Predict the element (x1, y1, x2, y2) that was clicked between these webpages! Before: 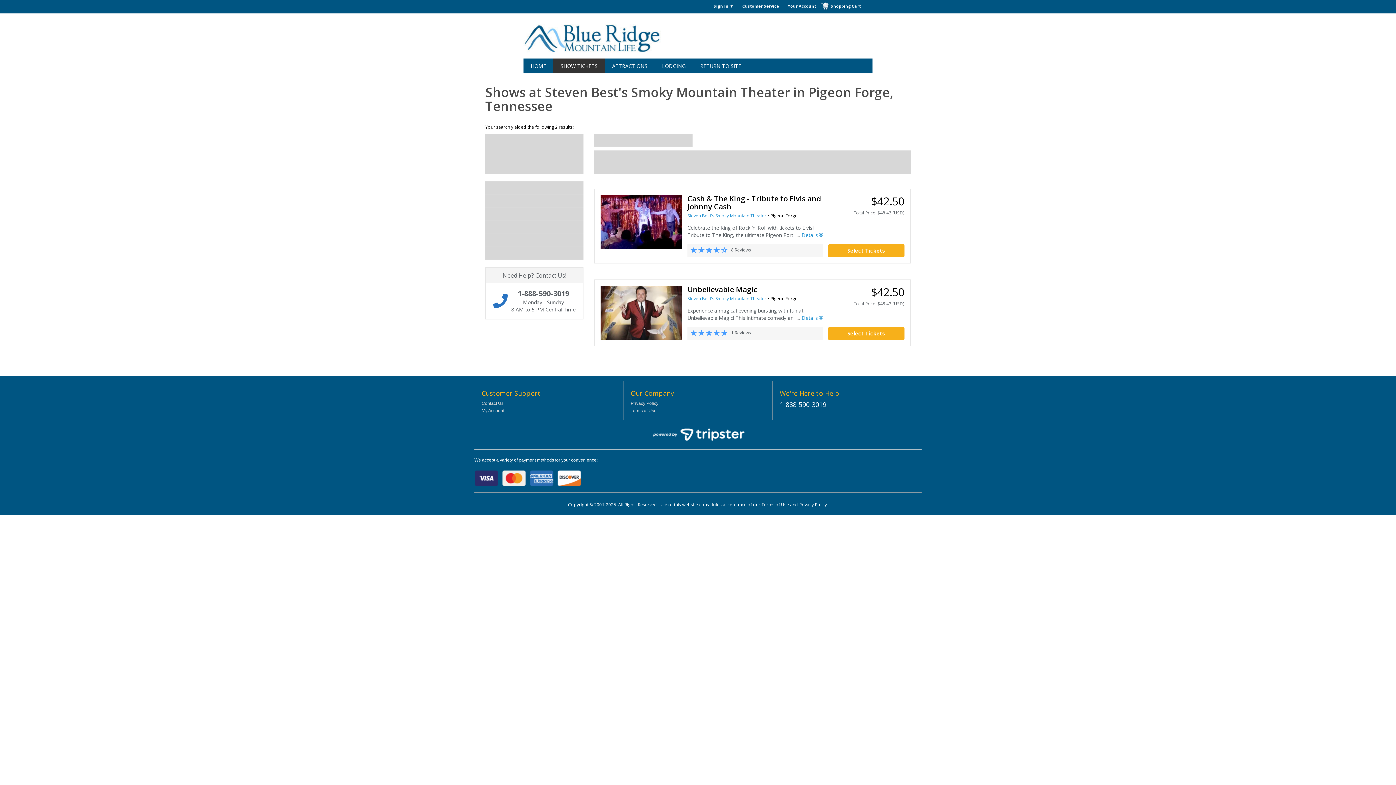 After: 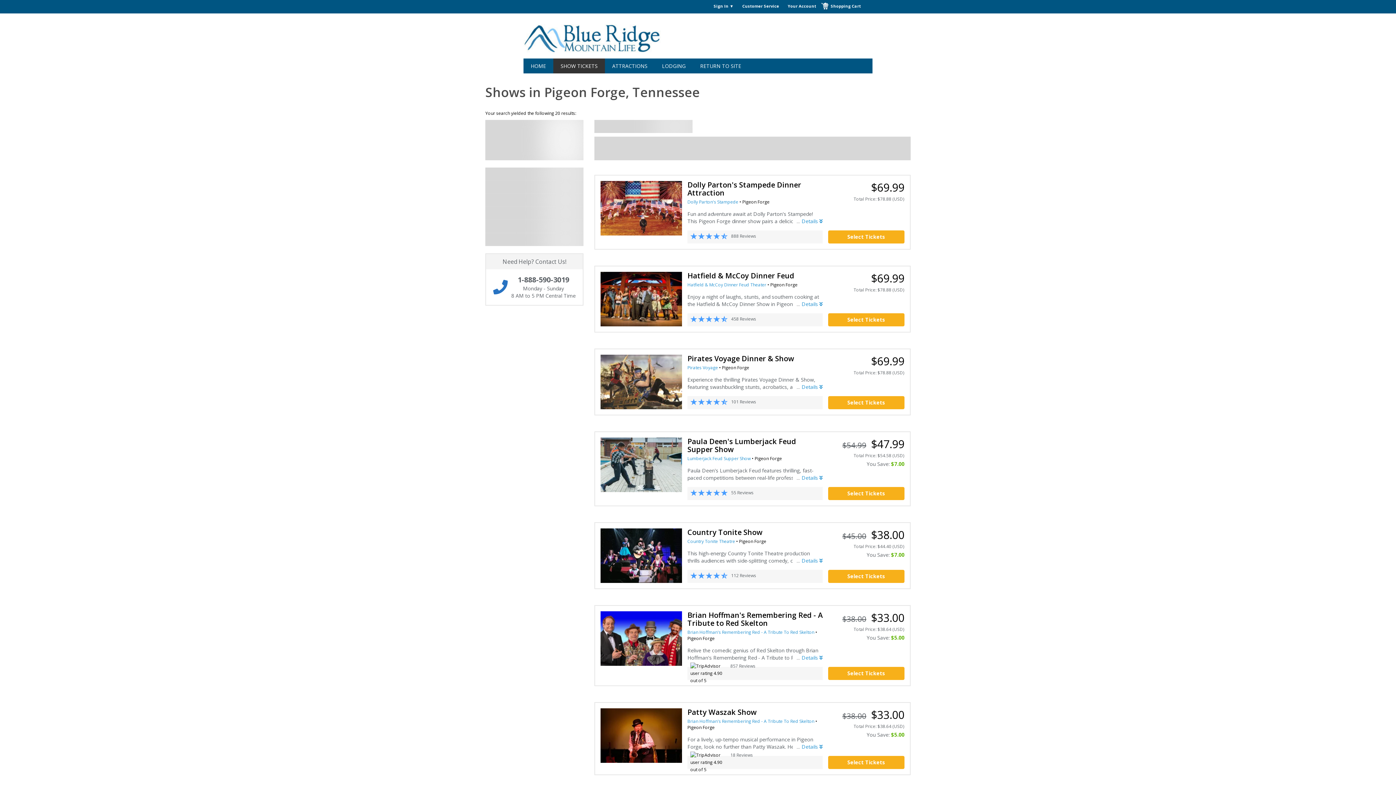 Action: label: SHOW TICKETS bbox: (553, 58, 605, 73)